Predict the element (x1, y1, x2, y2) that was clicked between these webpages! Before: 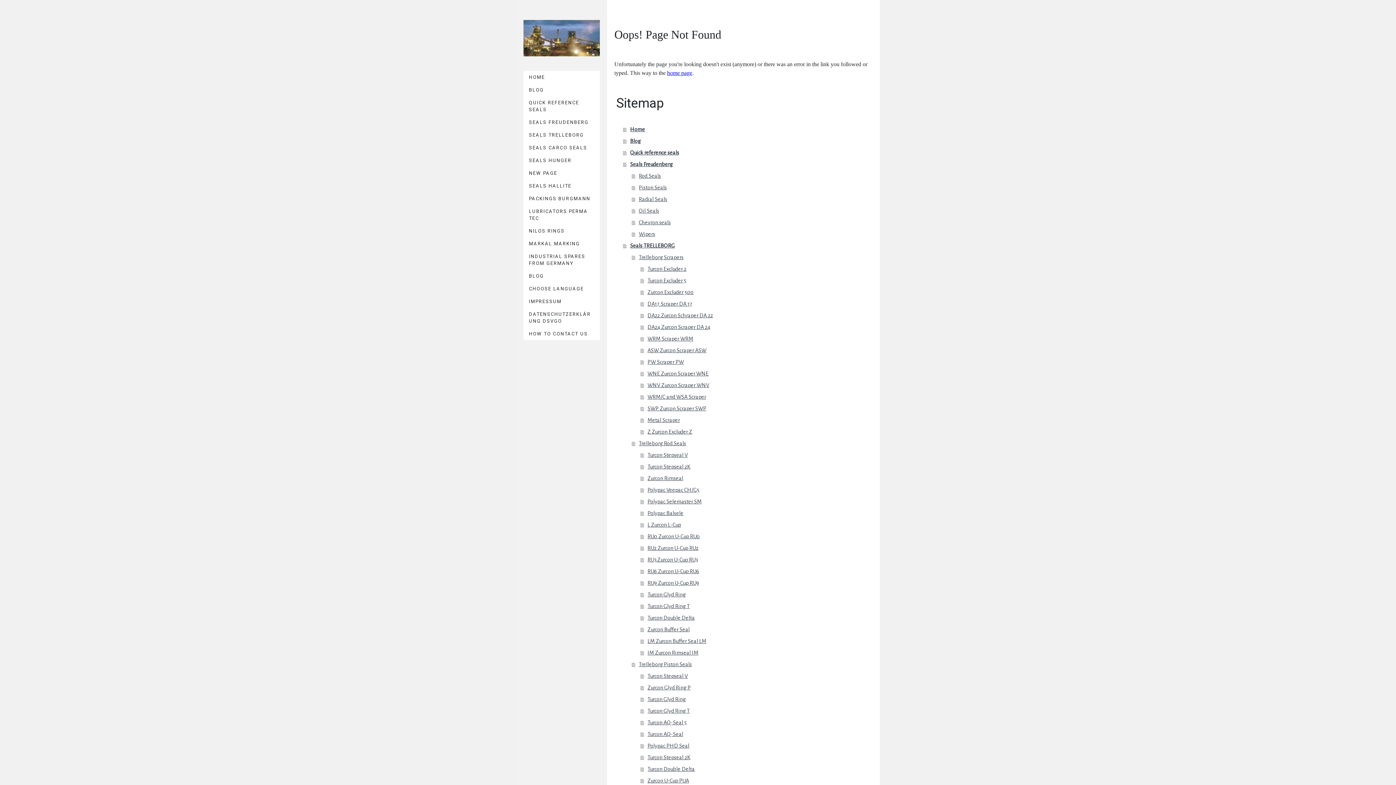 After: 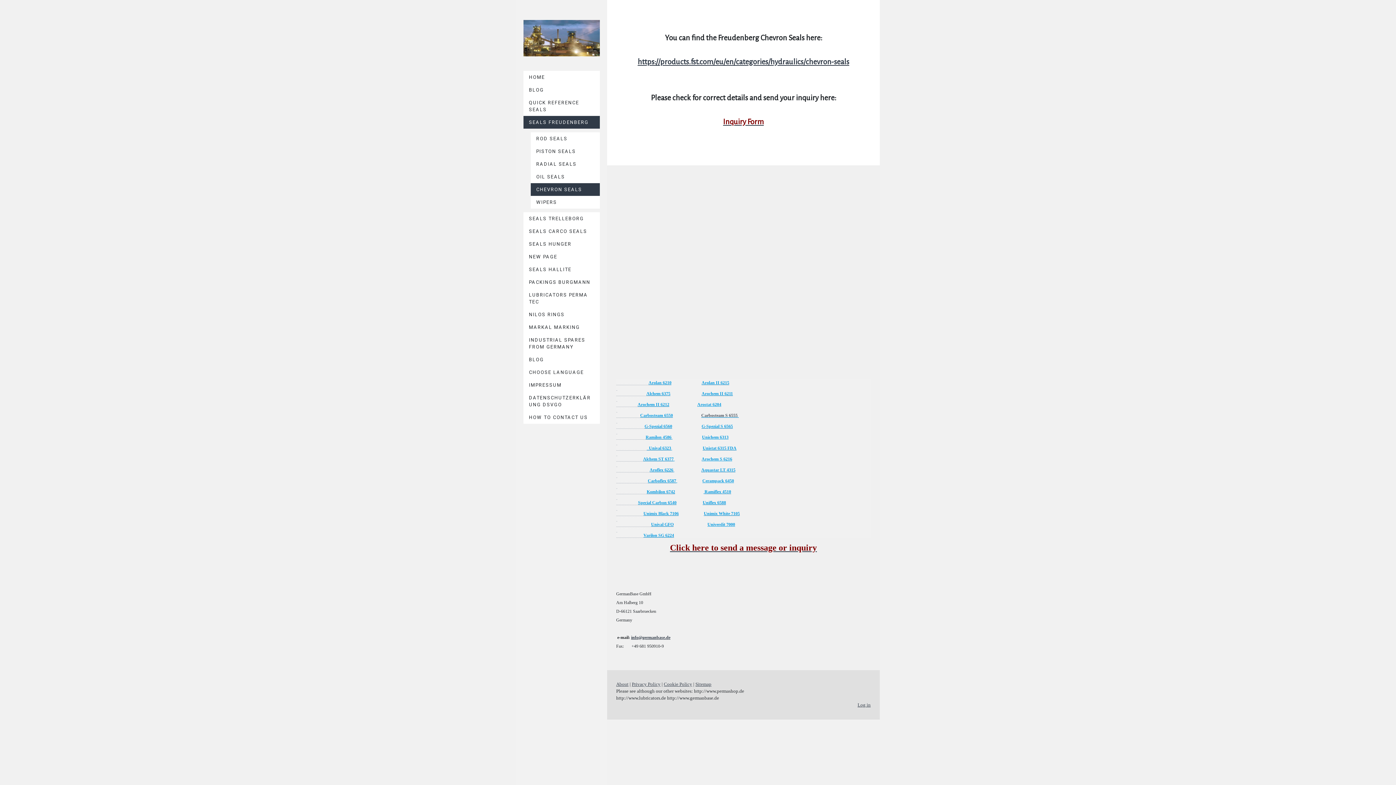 Action: label: Chevron seals bbox: (632, 216, 872, 228)